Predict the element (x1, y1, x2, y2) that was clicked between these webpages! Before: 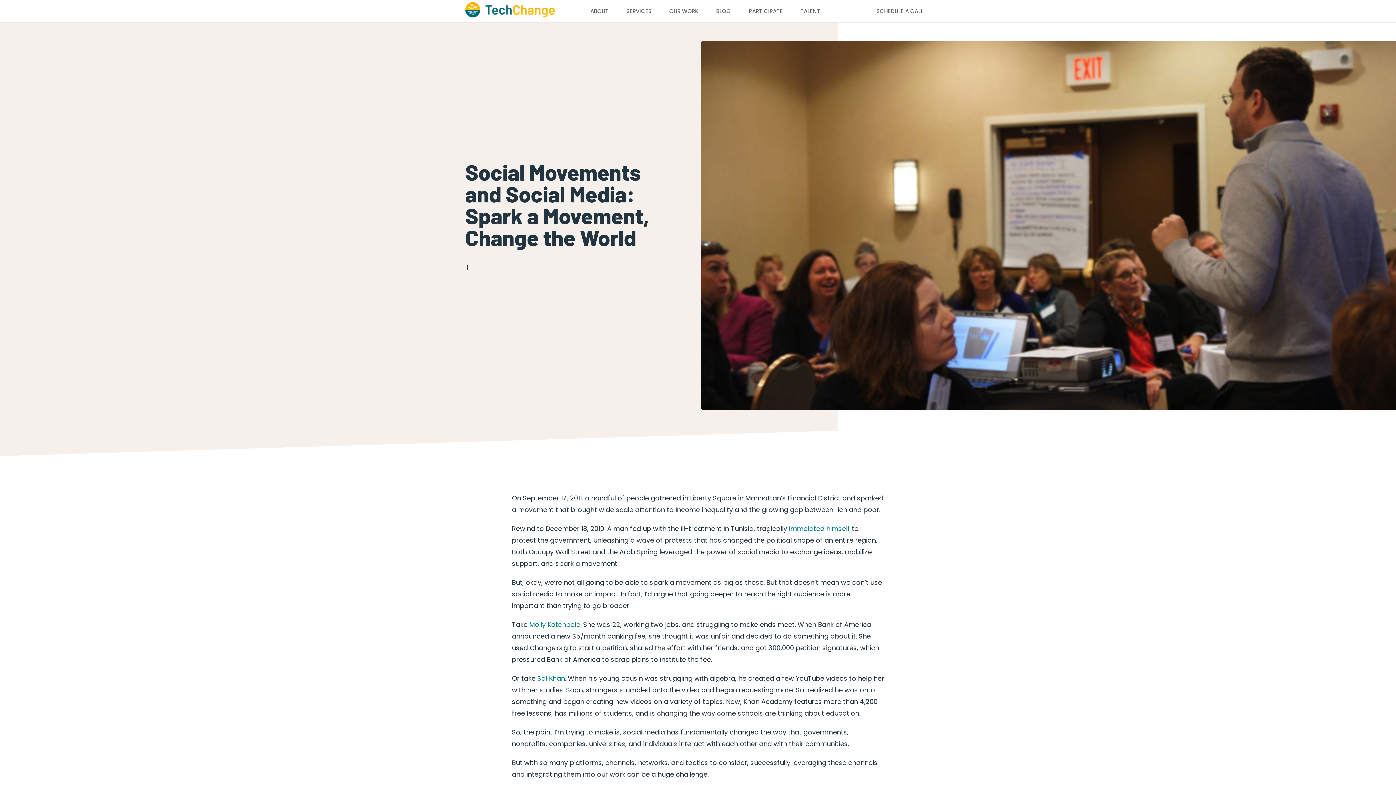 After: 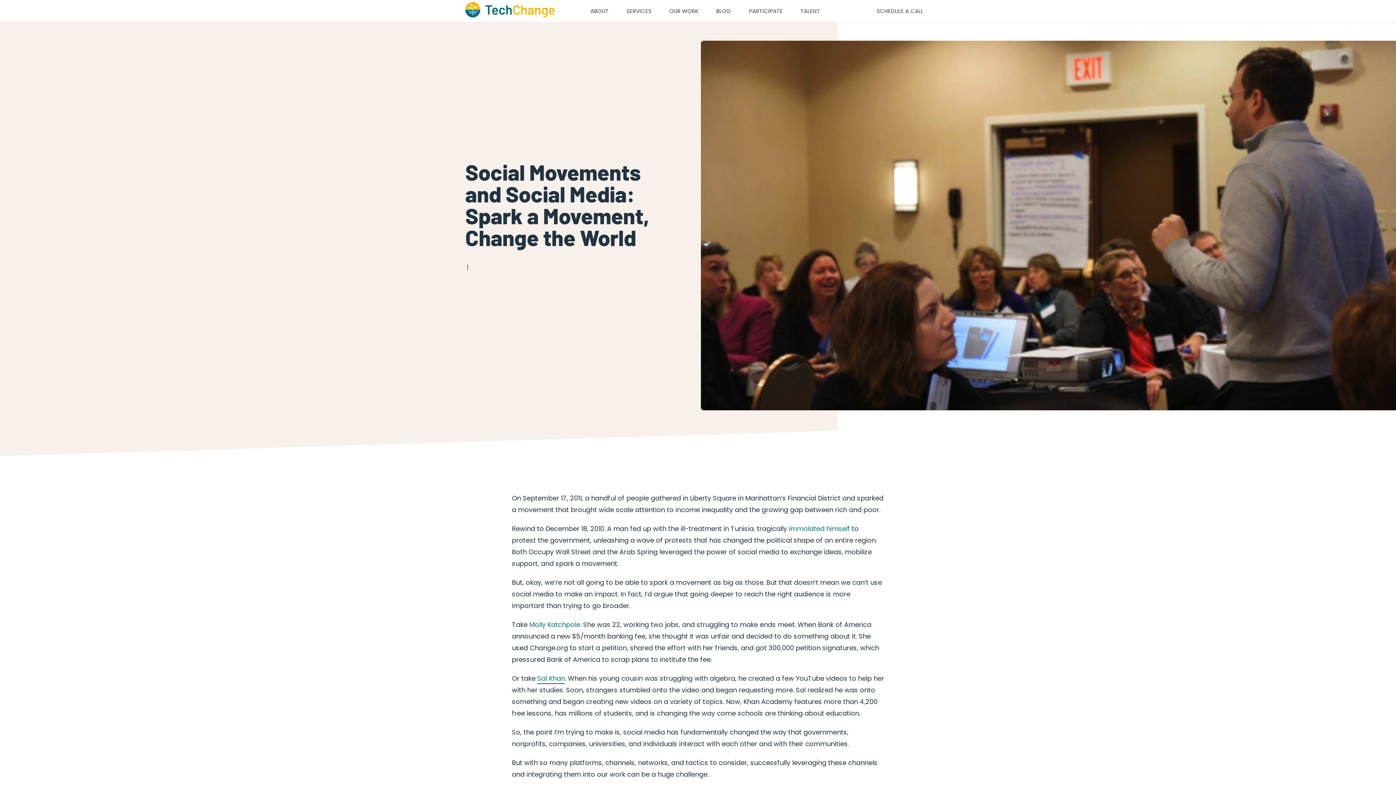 Action: bbox: (537, 674, 565, 683) label: Sal Khan